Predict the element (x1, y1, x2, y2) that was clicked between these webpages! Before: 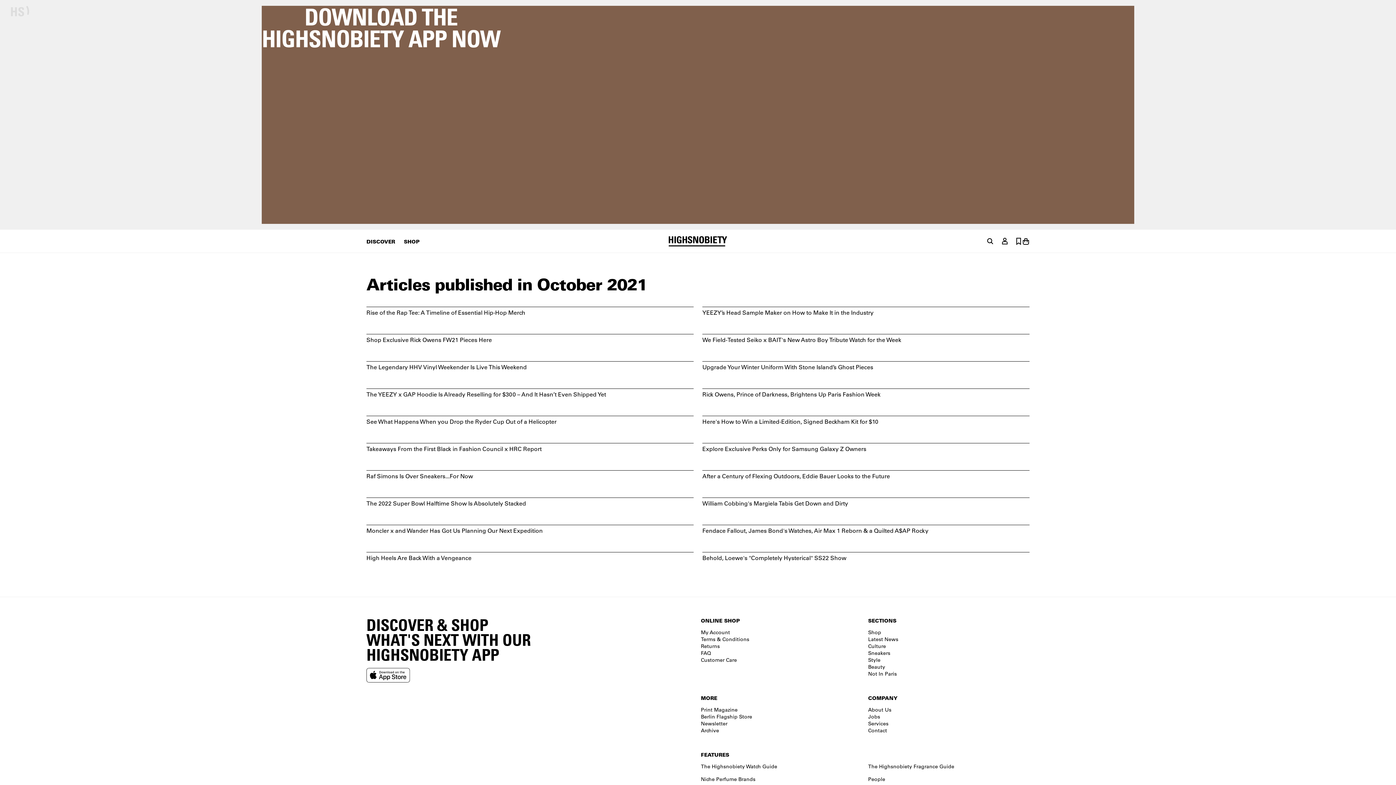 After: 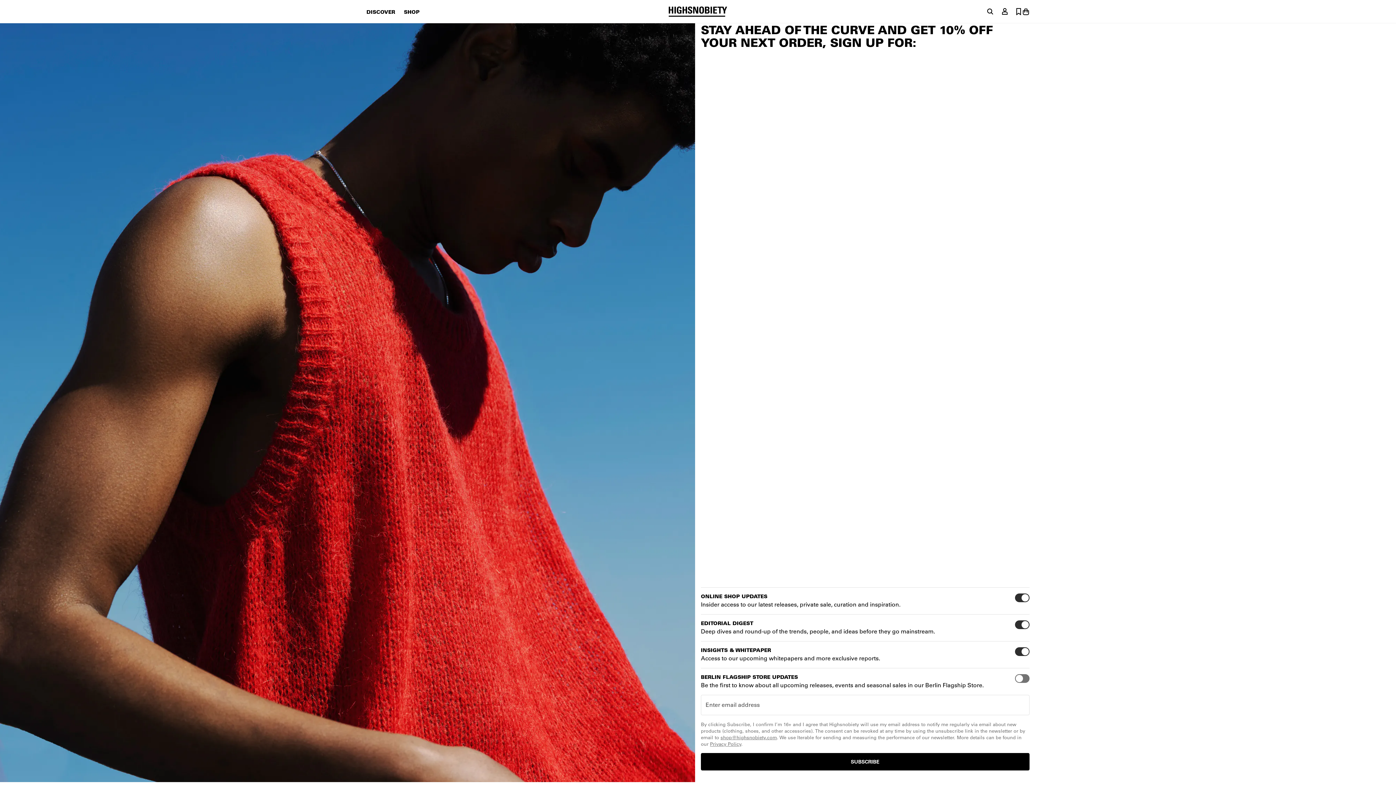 Action: label: Newsletter bbox: (701, 720, 727, 727)